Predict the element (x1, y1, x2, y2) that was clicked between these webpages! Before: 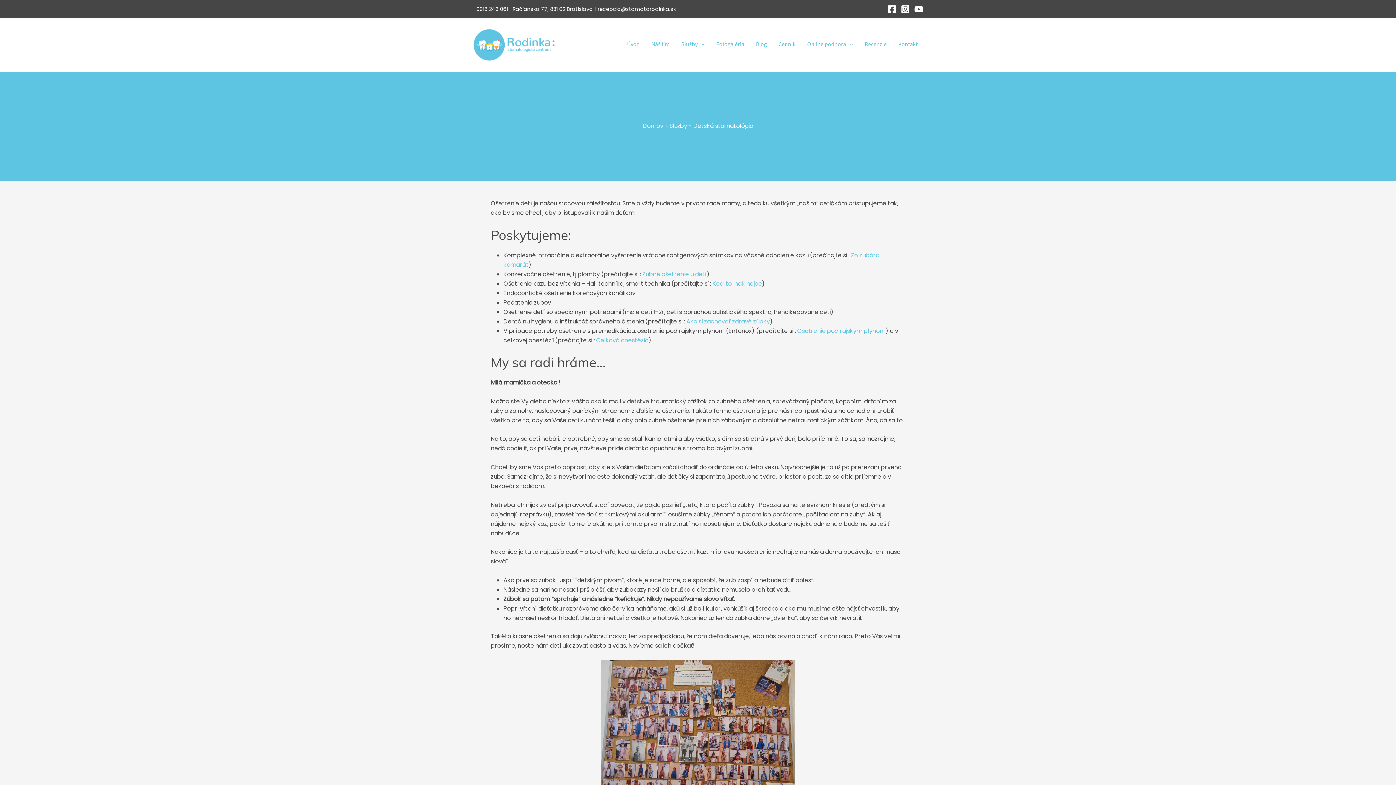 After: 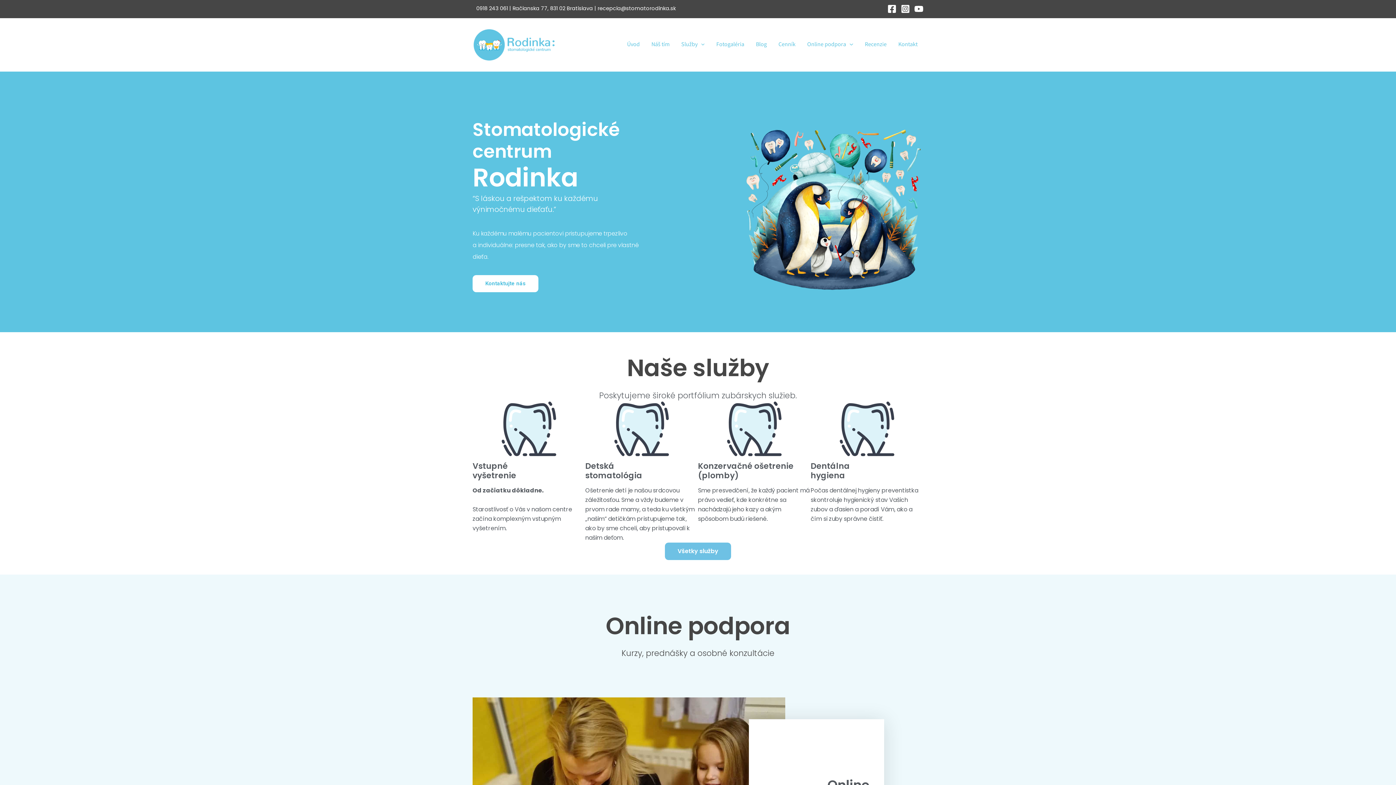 Action: bbox: (642, 121, 663, 130) label: Domov